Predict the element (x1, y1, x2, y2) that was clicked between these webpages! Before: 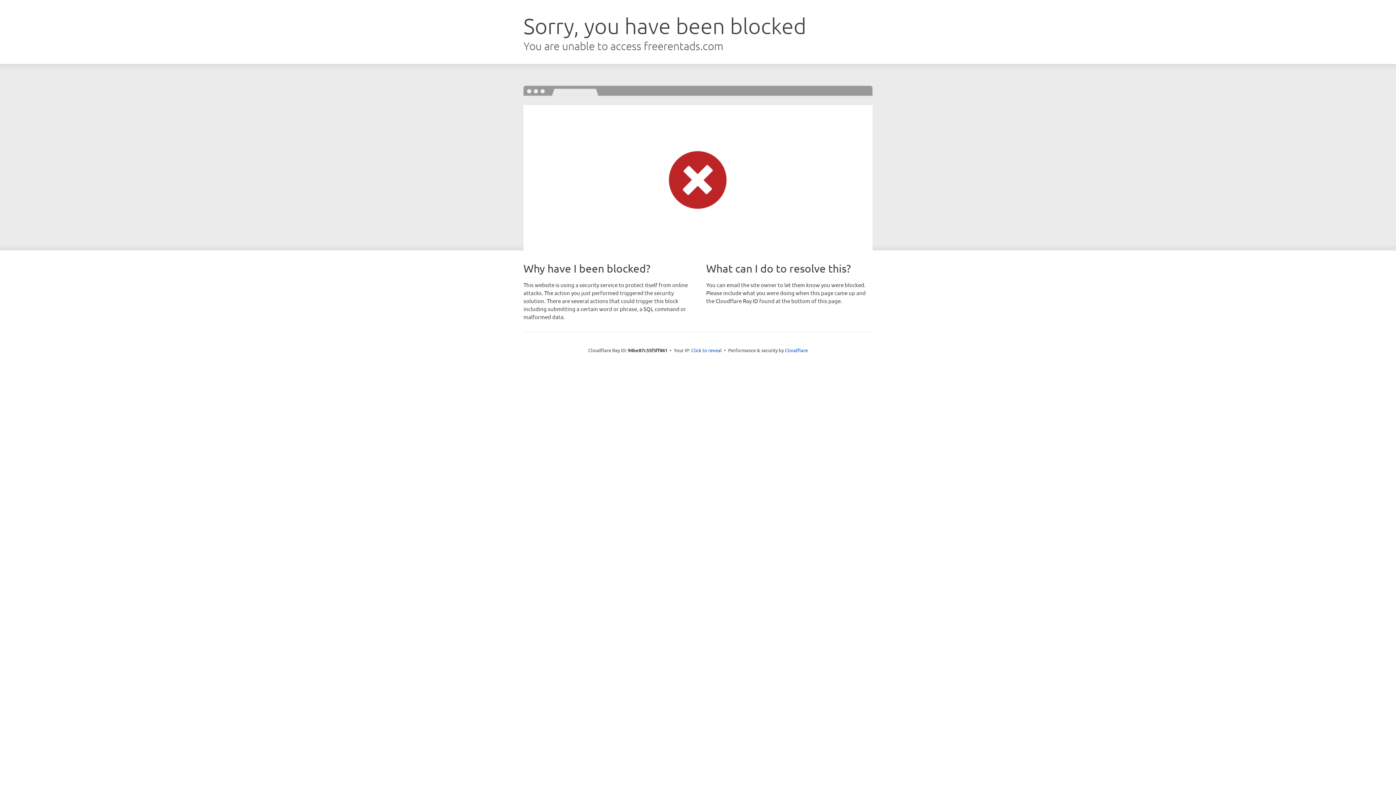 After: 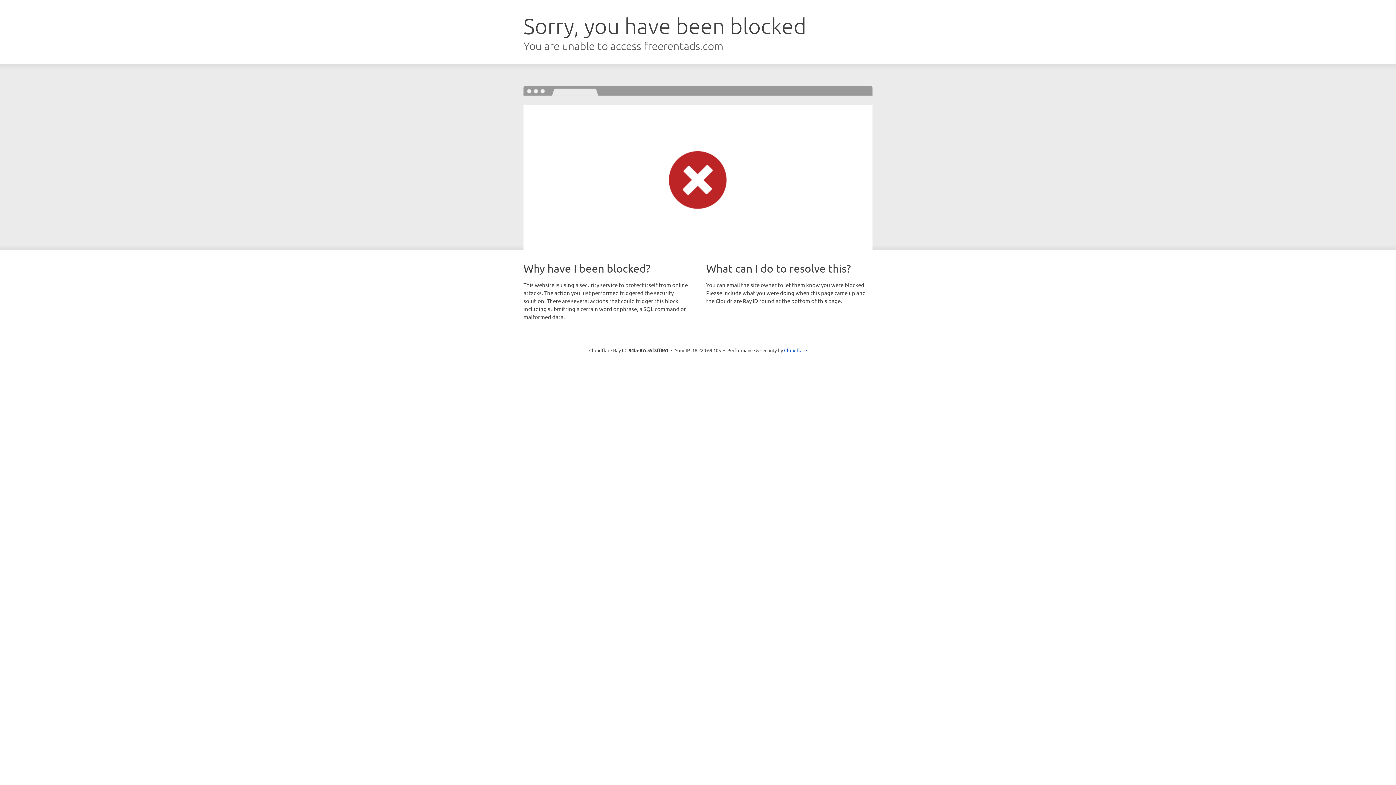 Action: label: Click to reveal bbox: (691, 346, 722, 353)